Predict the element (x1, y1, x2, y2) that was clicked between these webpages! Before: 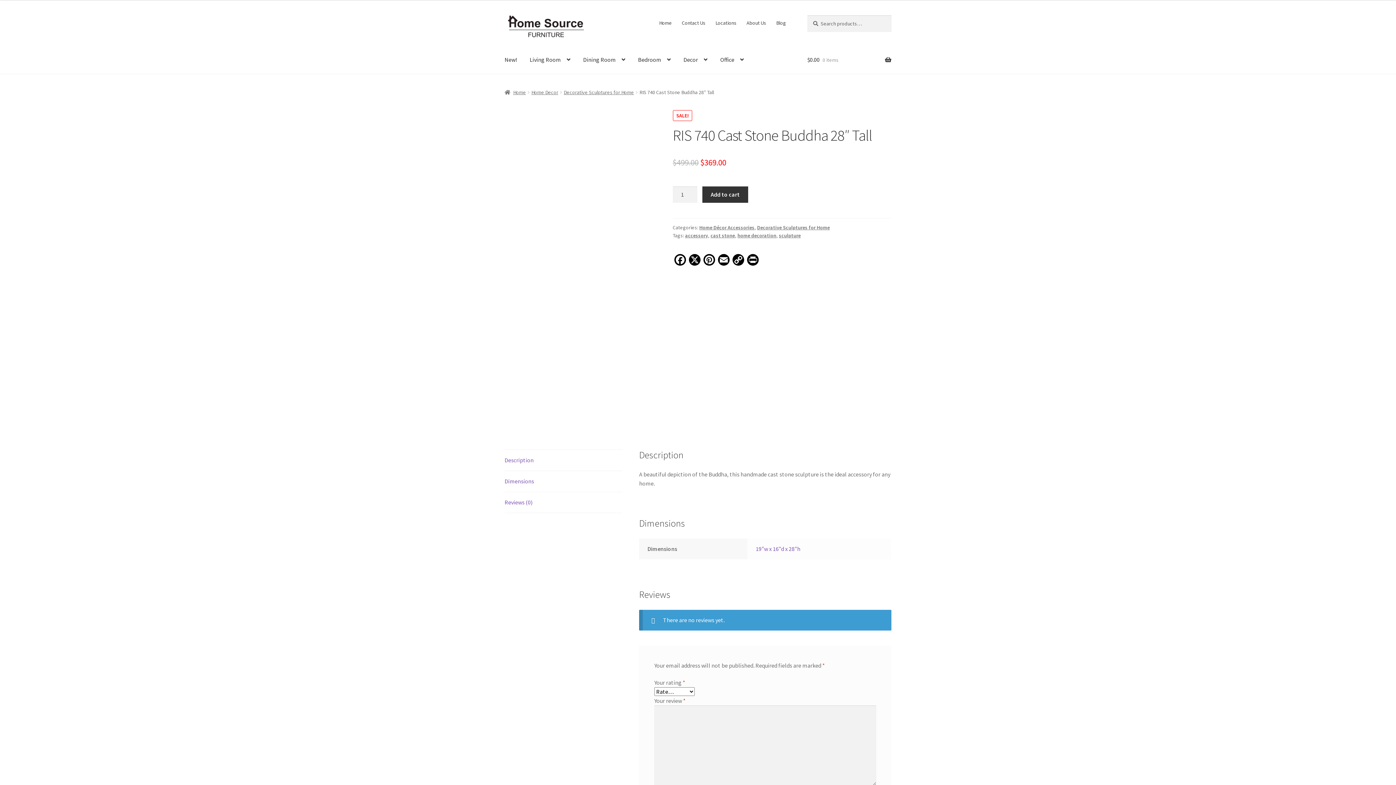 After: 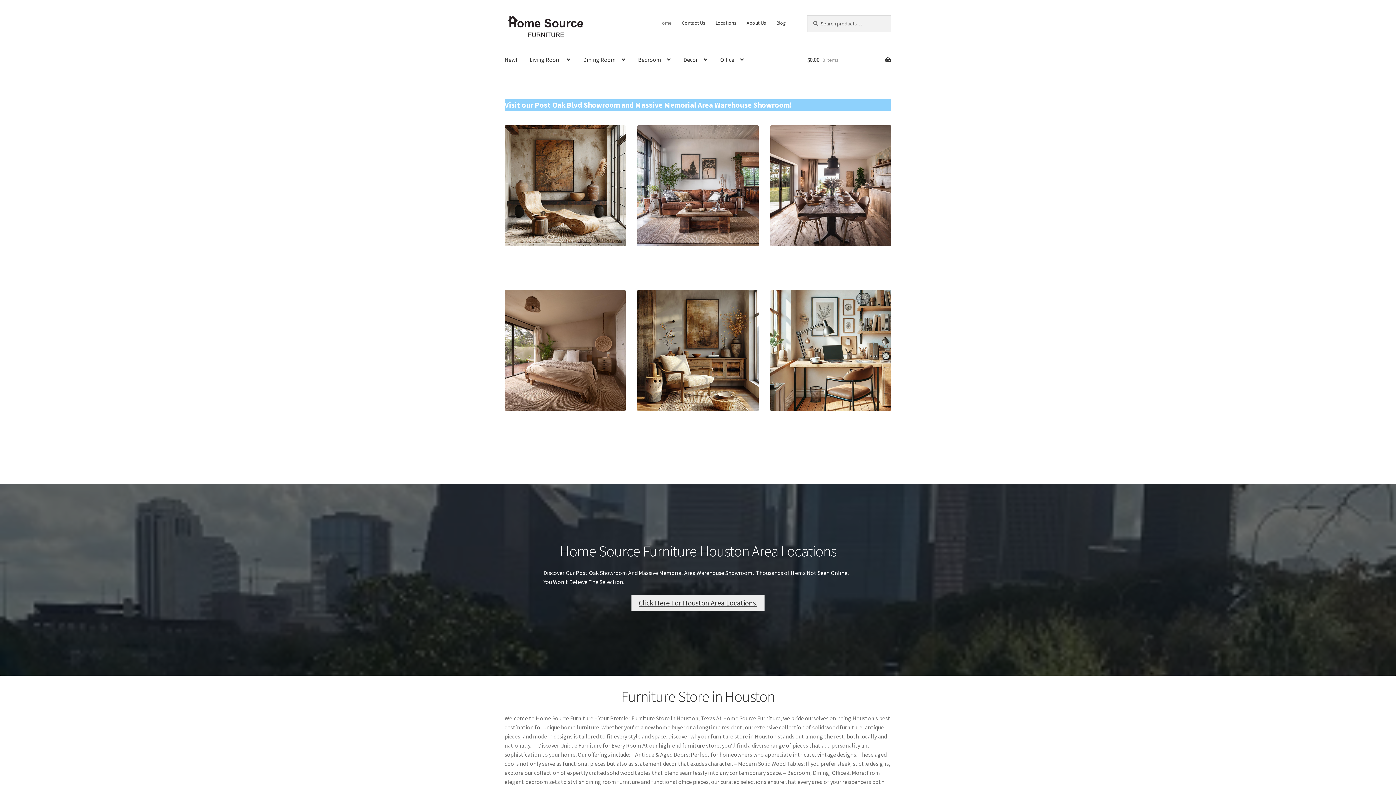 Action: label: Home bbox: (654, 15, 676, 30)